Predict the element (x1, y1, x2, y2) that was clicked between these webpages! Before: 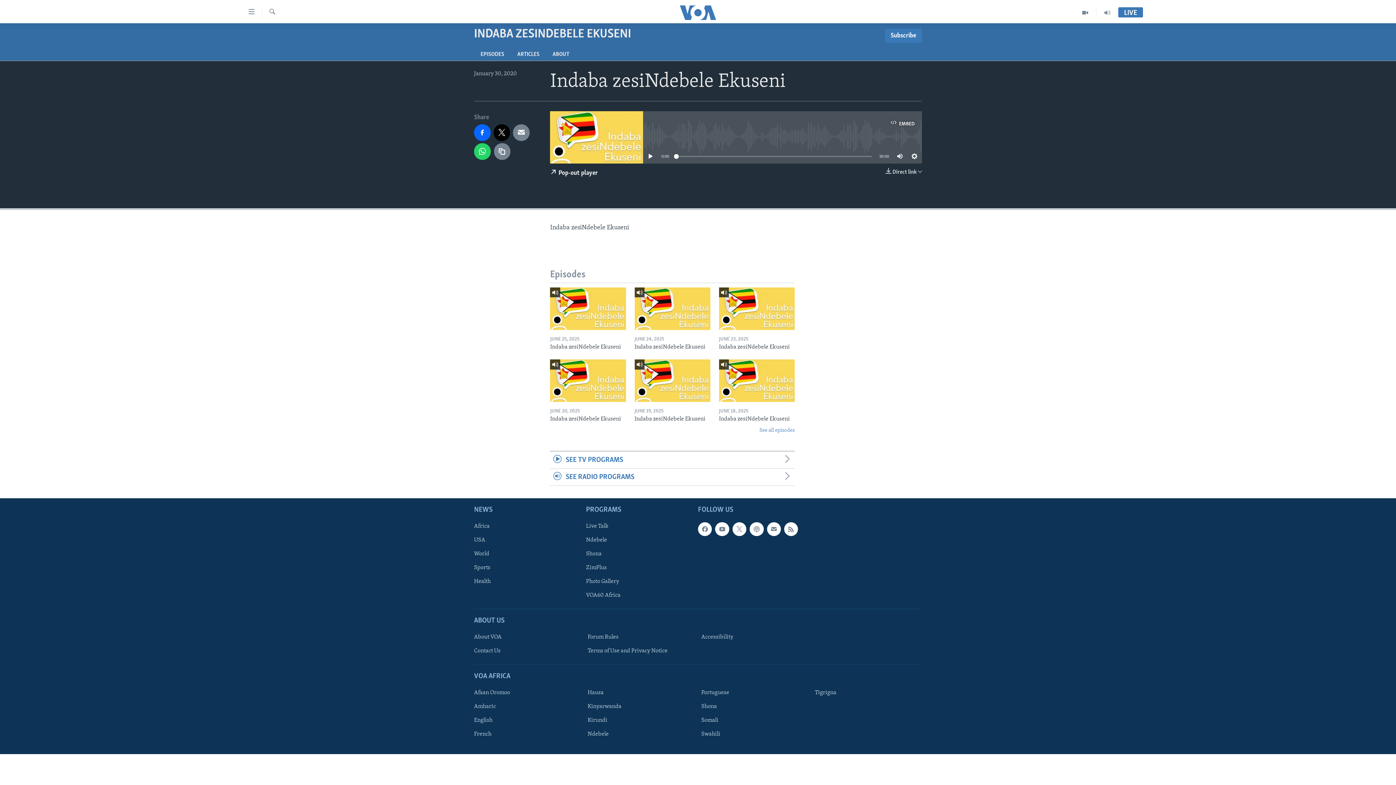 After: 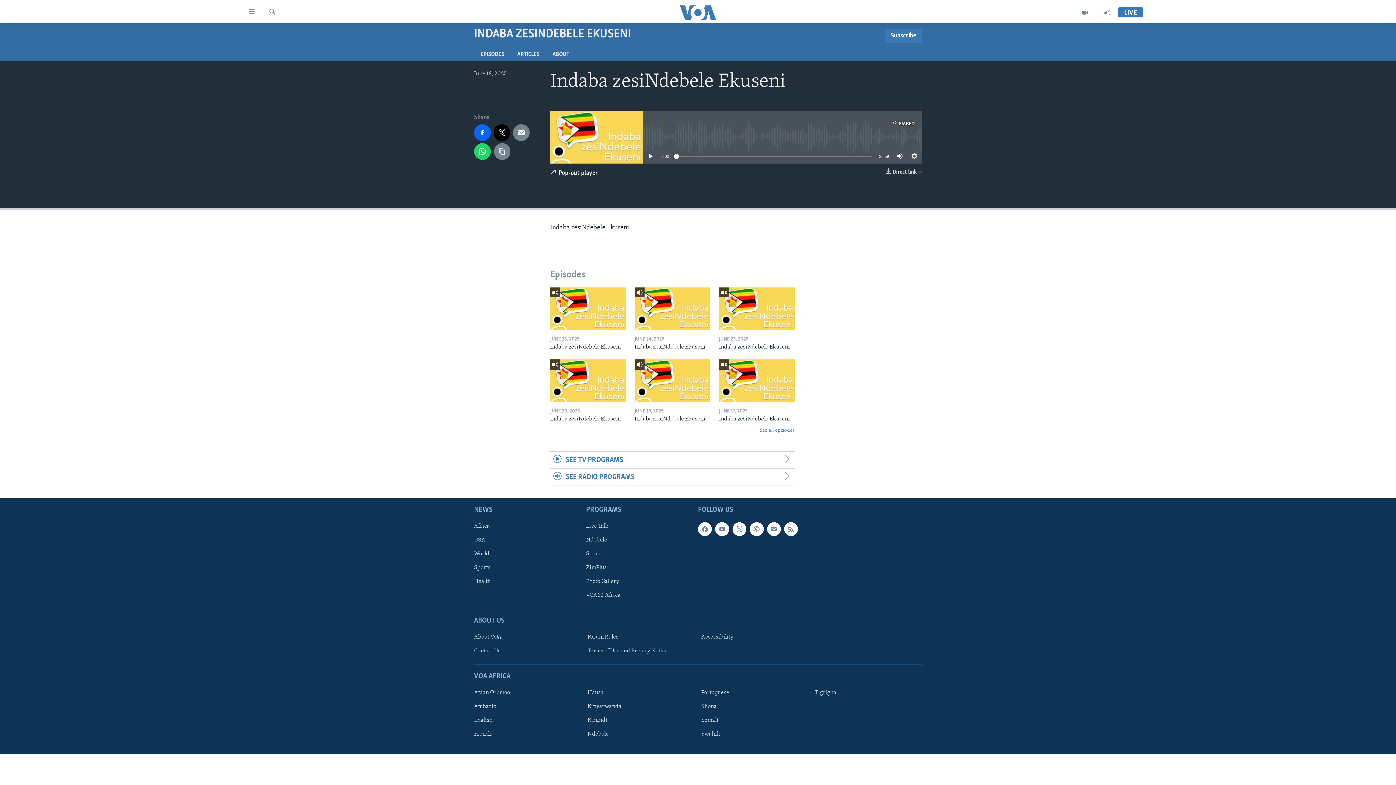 Action: bbox: (719, 359, 794, 402)